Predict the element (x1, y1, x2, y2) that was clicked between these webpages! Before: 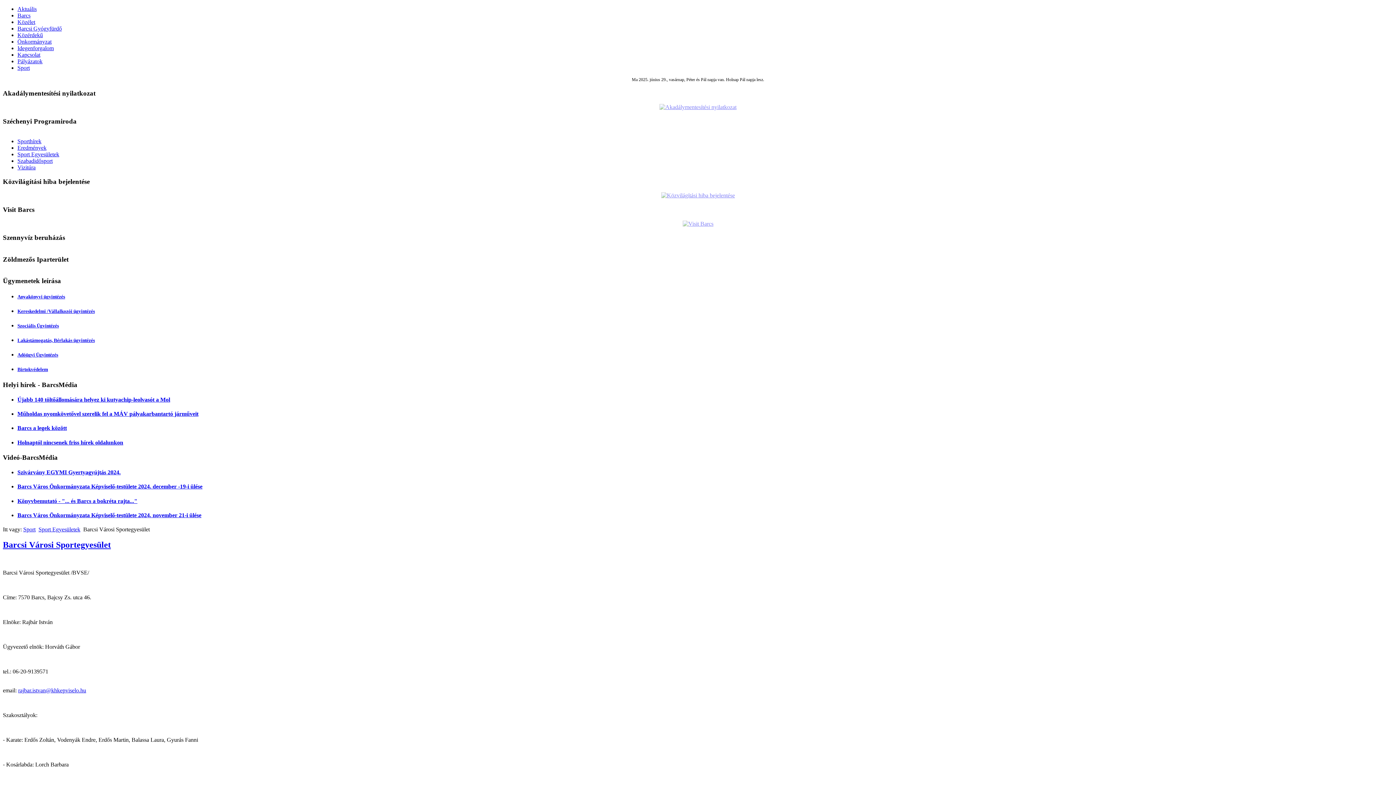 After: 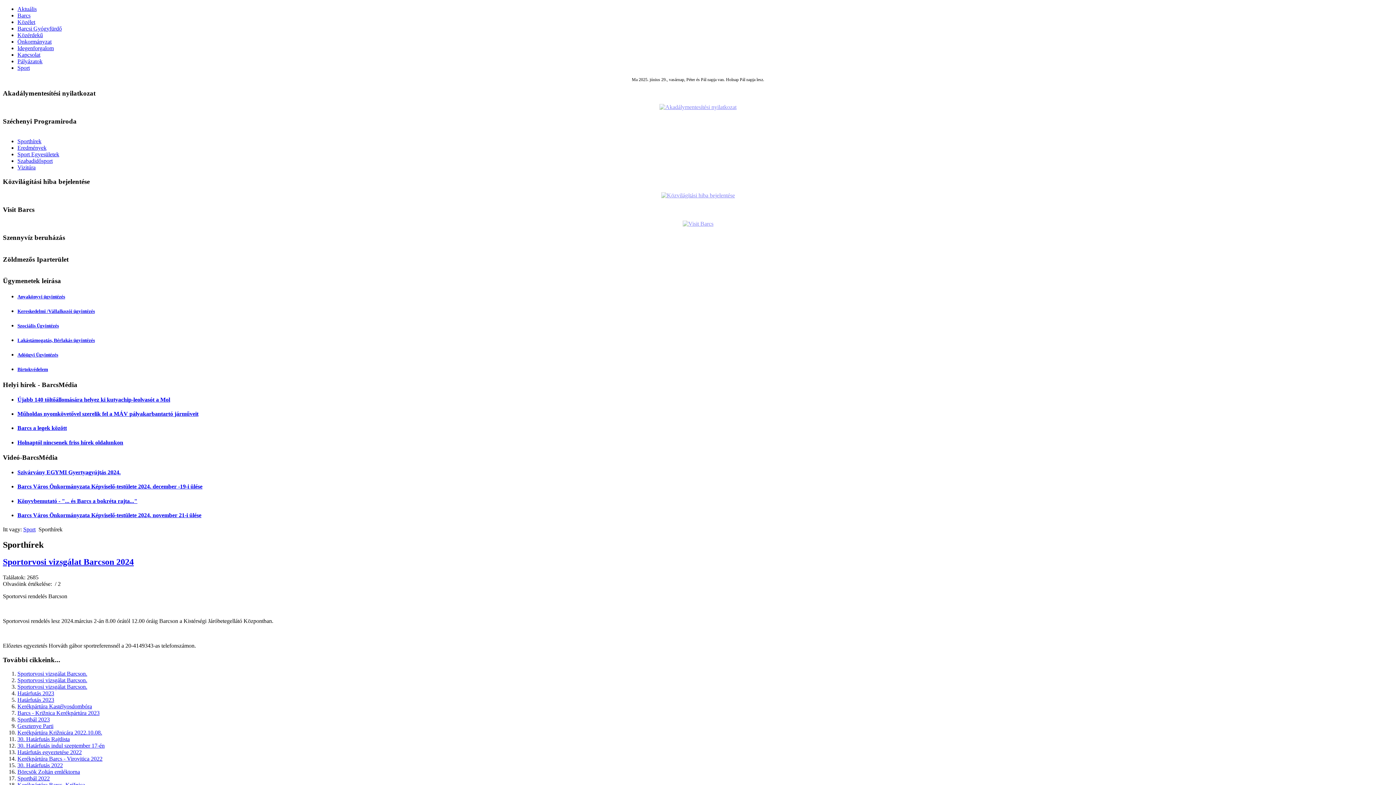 Action: label: Sporthírek bbox: (17, 138, 41, 144)